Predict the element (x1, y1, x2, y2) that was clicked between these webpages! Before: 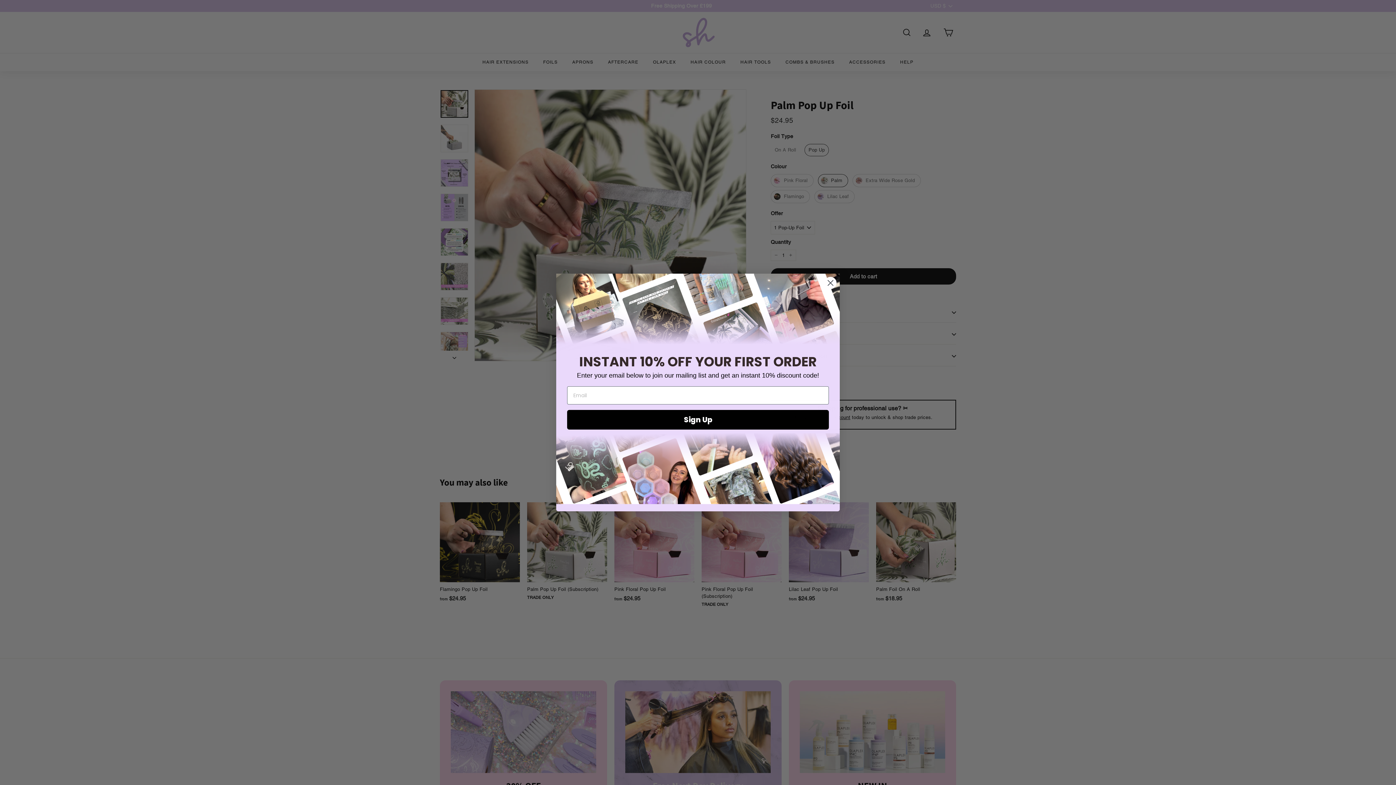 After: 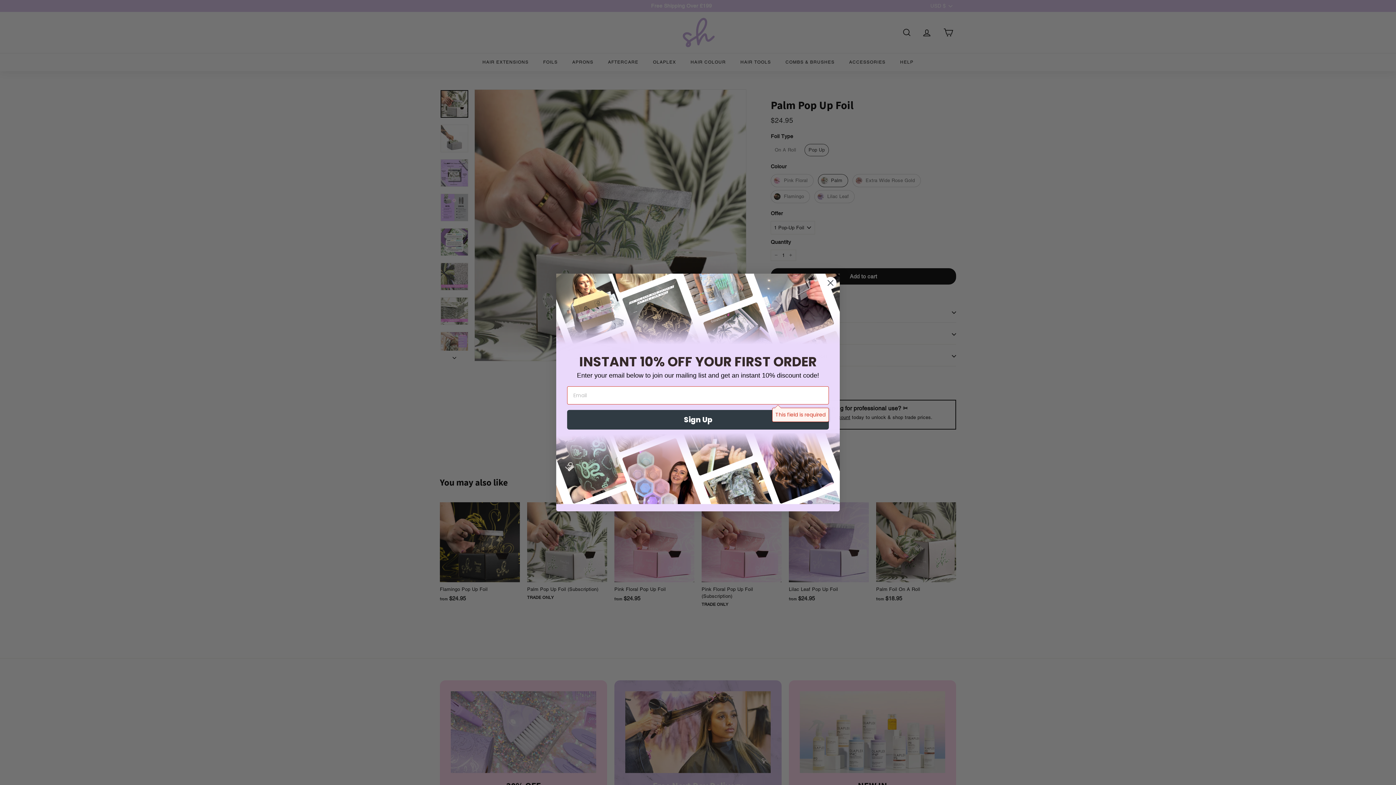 Action: label: Sign Up bbox: (567, 410, 829, 429)